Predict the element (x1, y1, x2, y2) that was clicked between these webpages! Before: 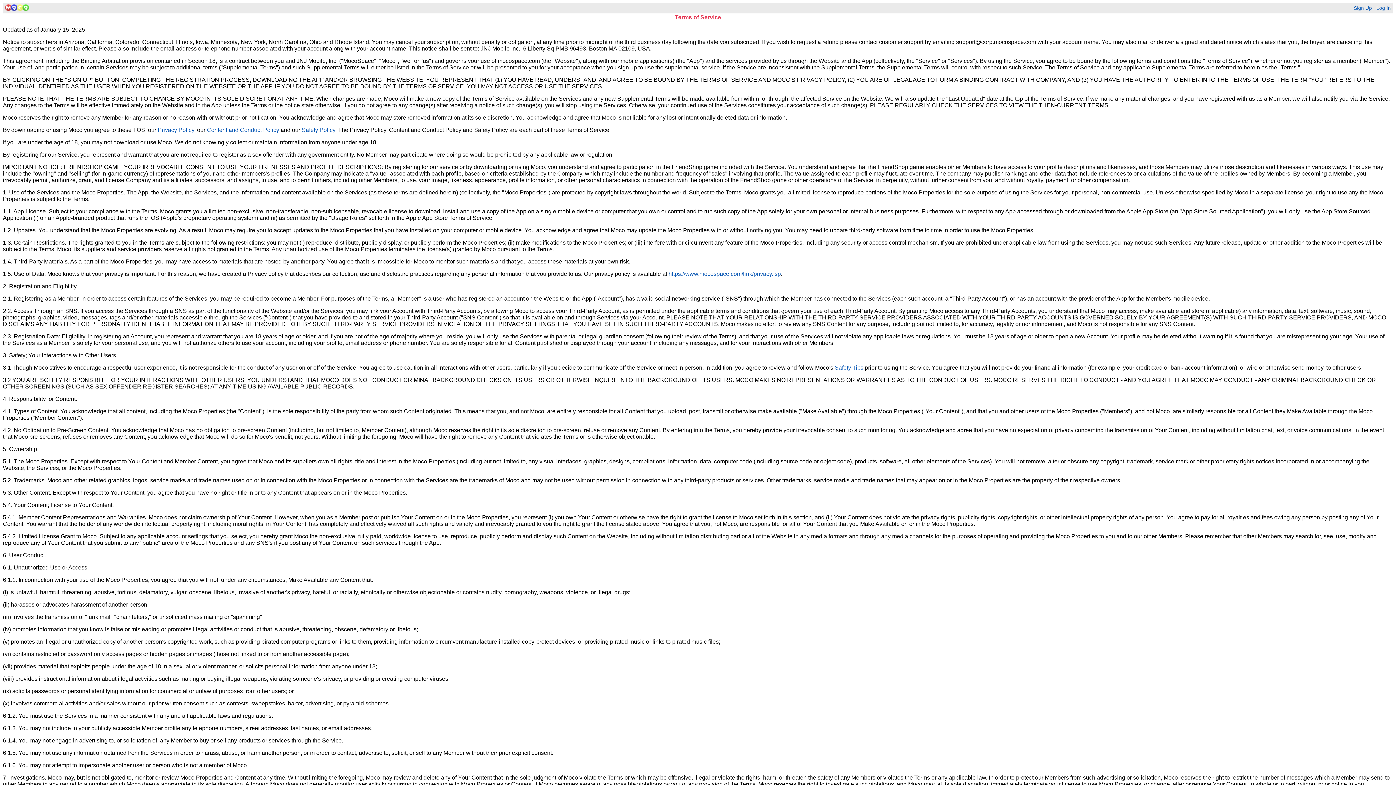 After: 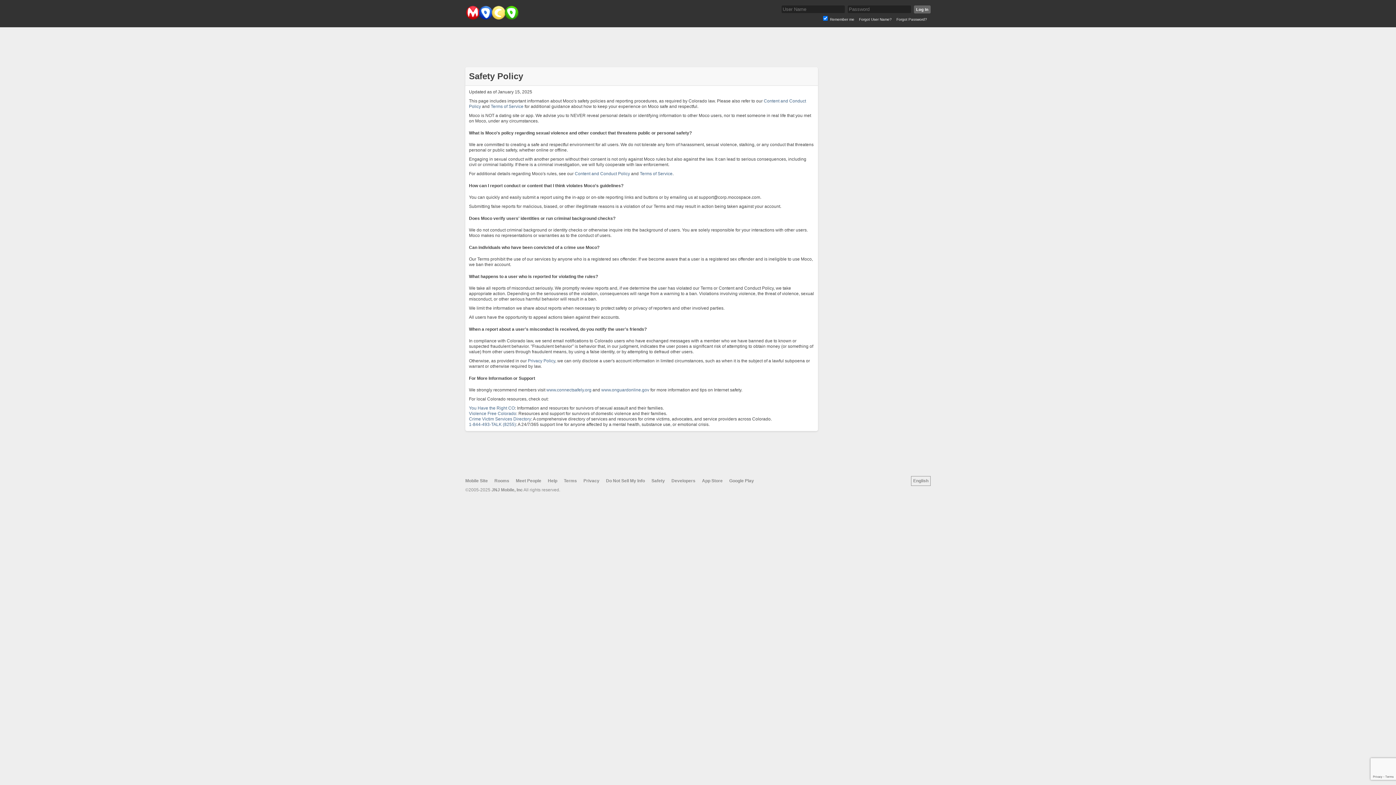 Action: bbox: (301, 126, 335, 133) label: Safety Policy